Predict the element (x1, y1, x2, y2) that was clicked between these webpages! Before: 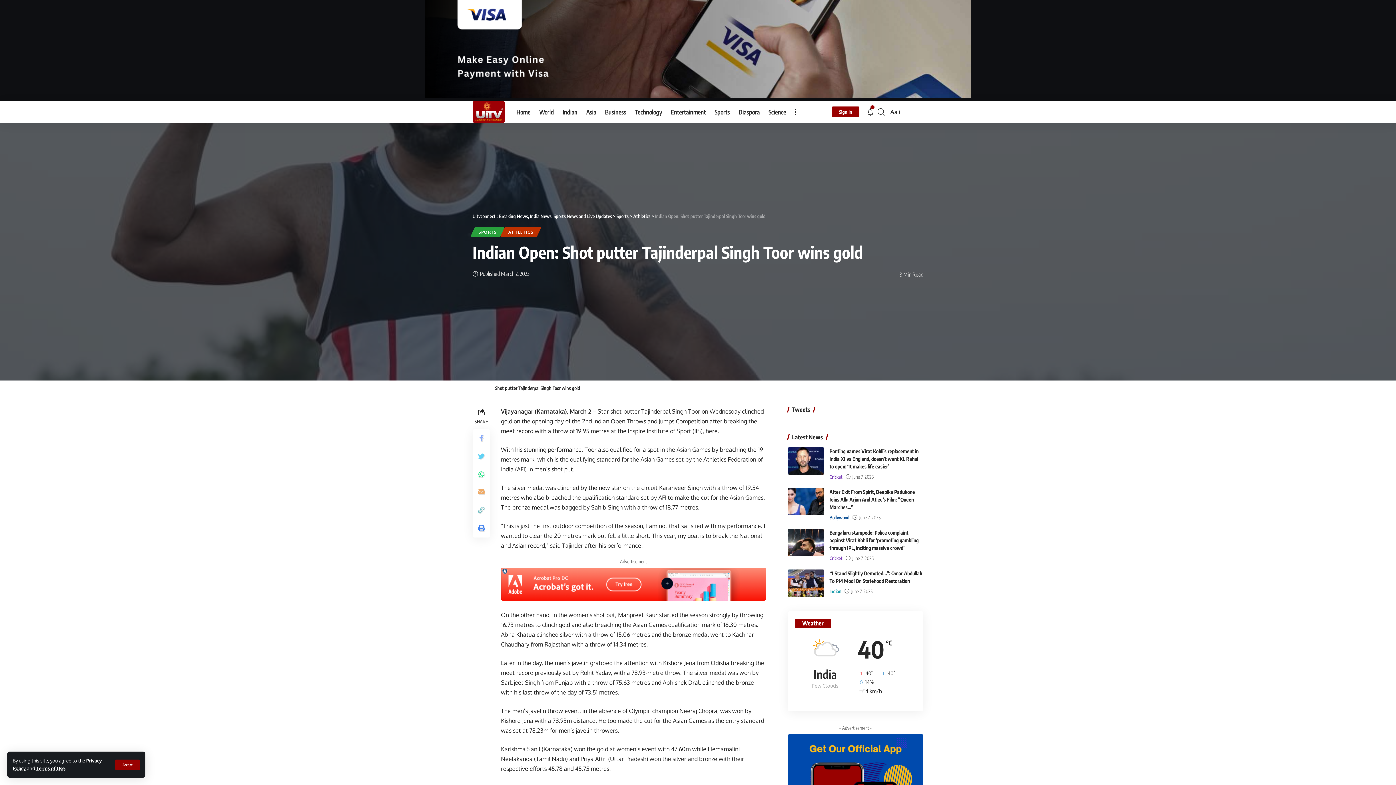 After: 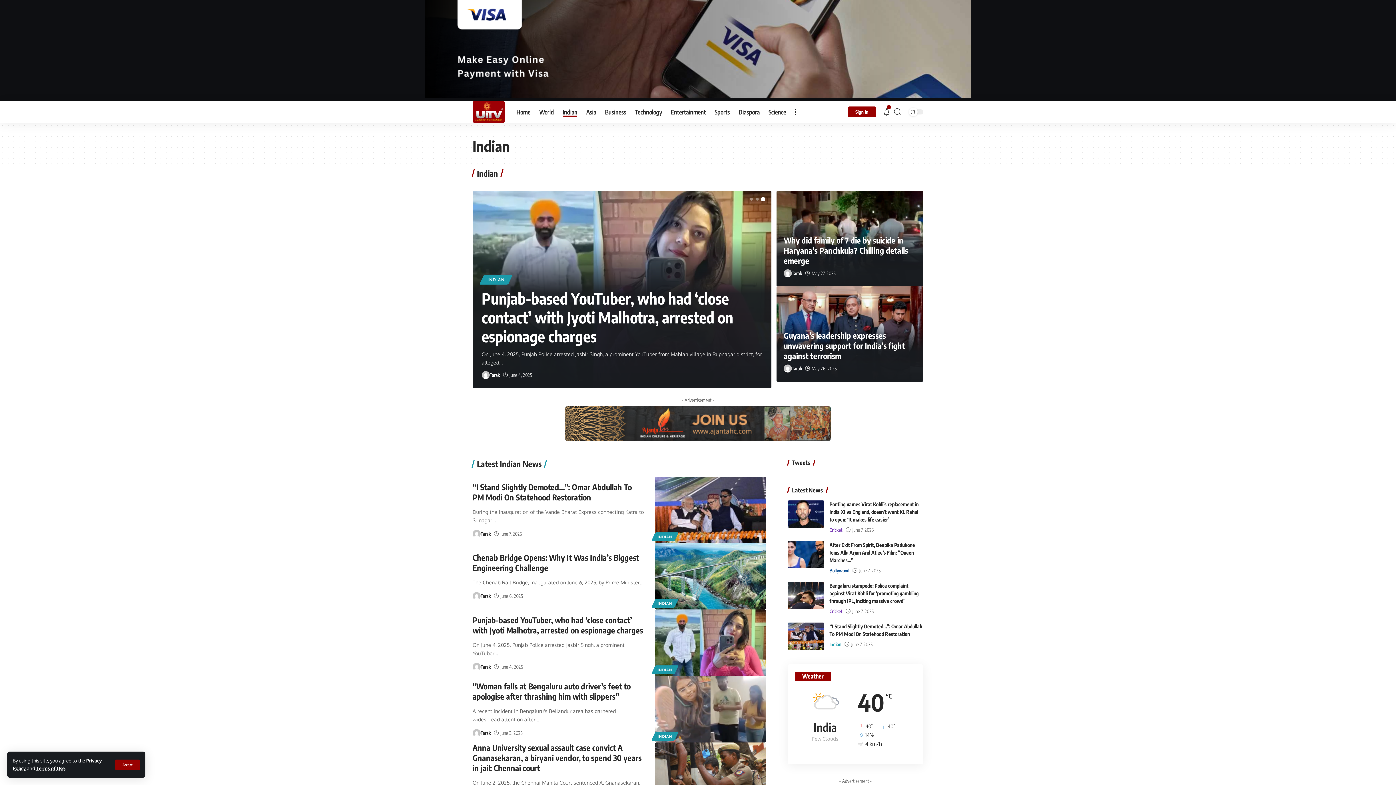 Action: bbox: (829, 587, 841, 595) label: Indian